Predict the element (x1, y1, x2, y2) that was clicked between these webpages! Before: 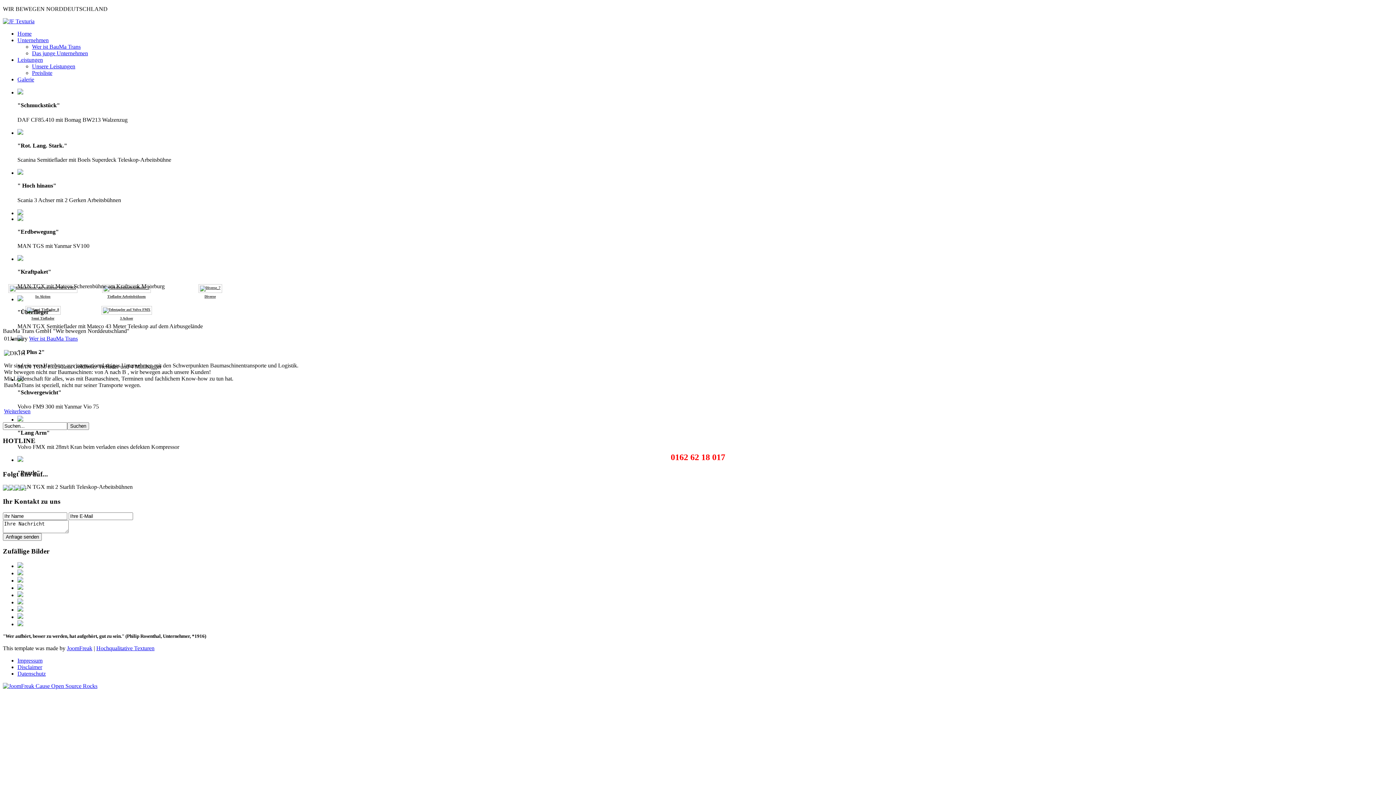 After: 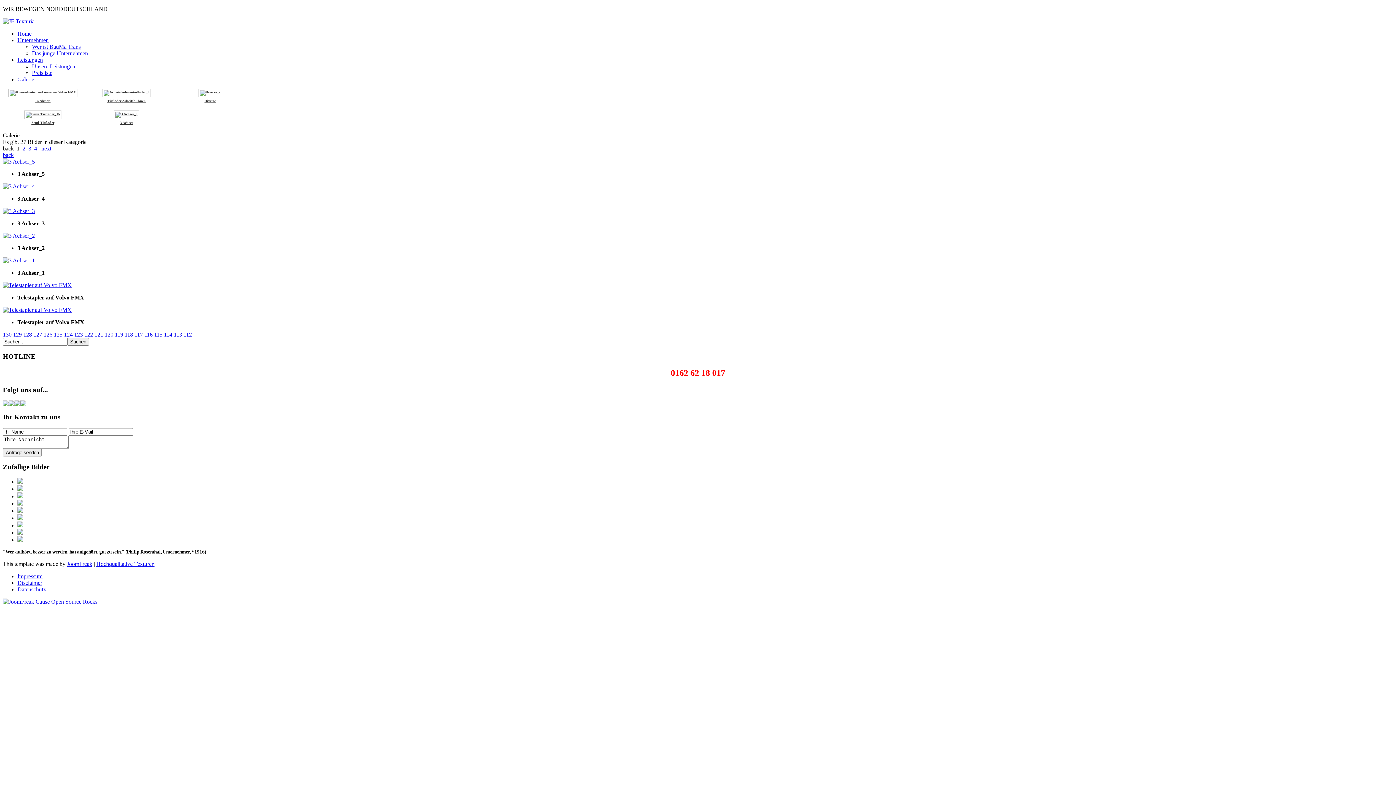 Action: label: 3 Achser bbox: (120, 316, 133, 320)